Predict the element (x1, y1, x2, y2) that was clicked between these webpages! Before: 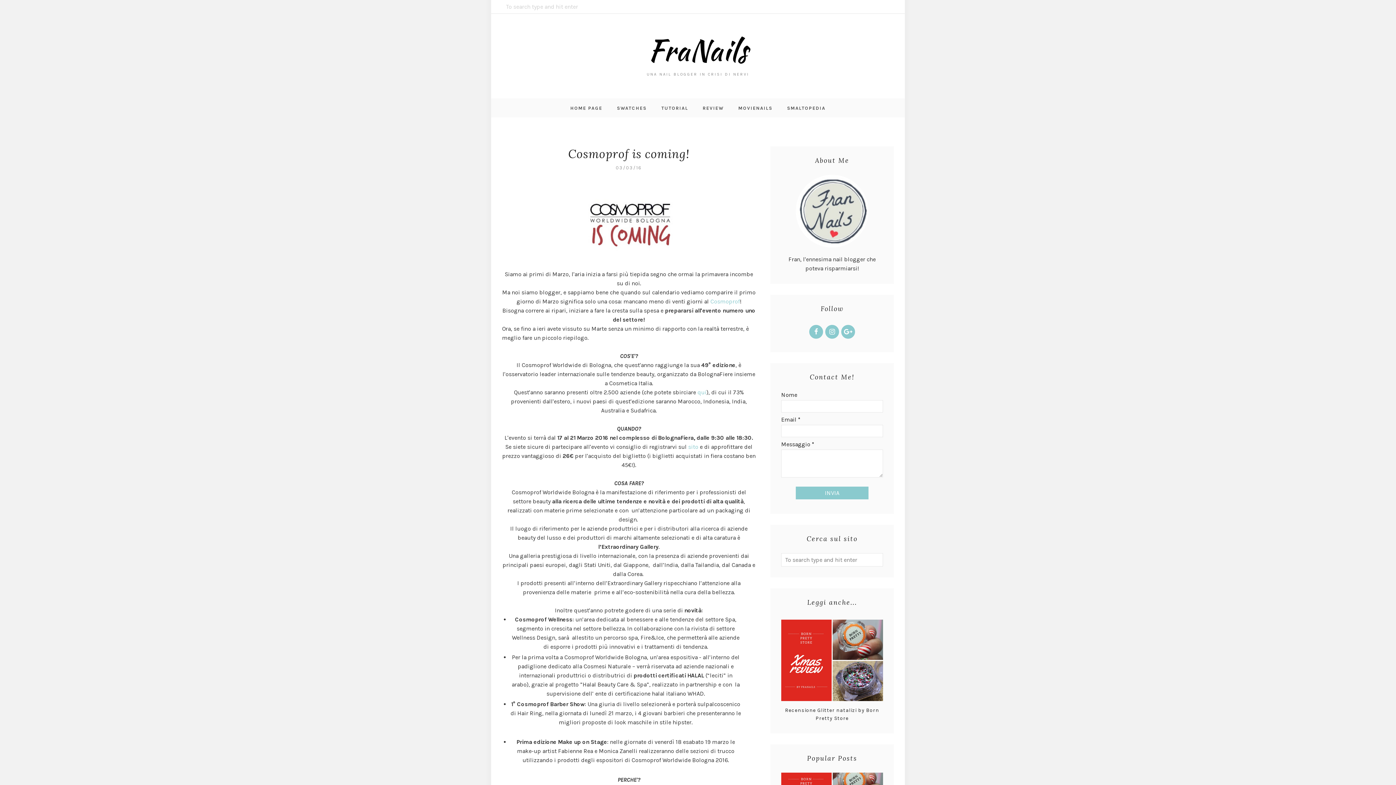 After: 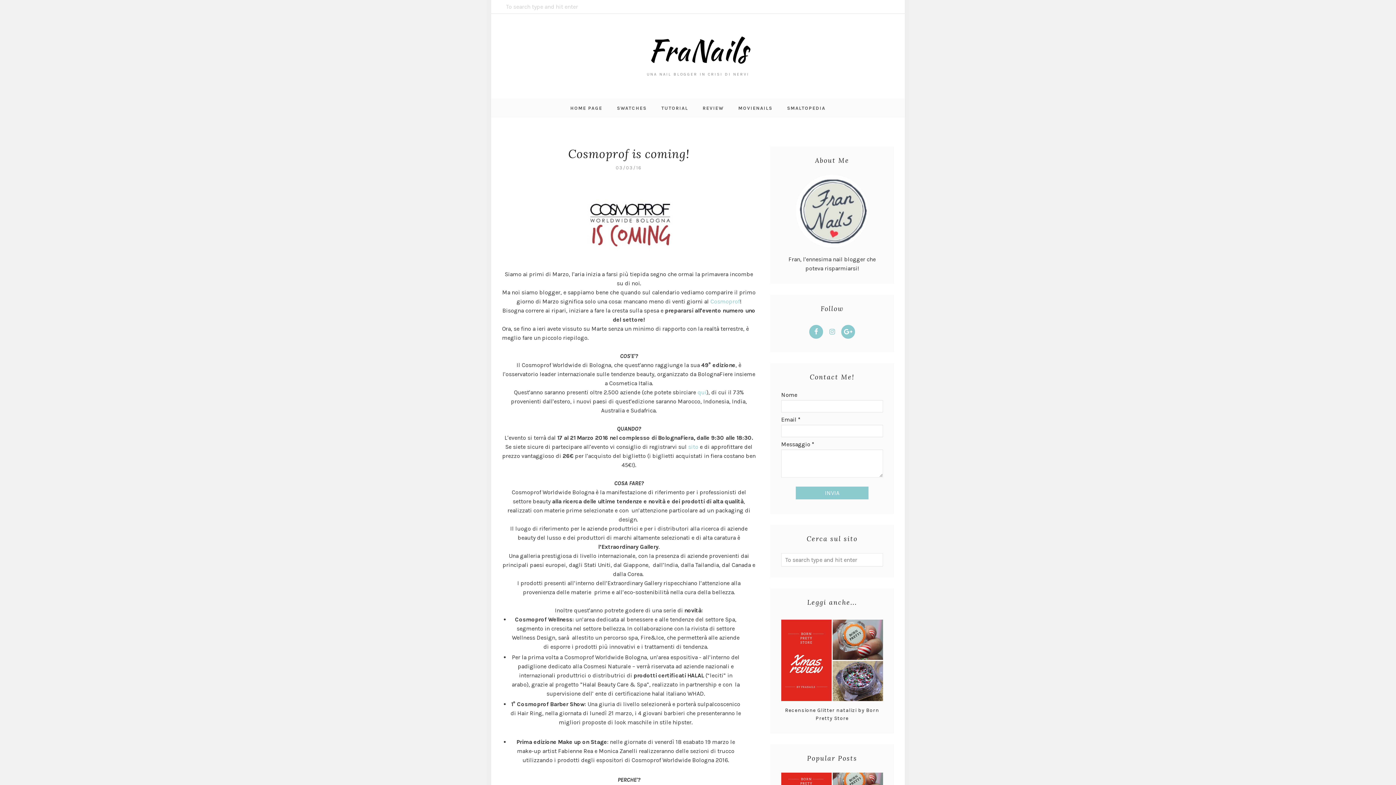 Action: bbox: (825, 325, 839, 338)